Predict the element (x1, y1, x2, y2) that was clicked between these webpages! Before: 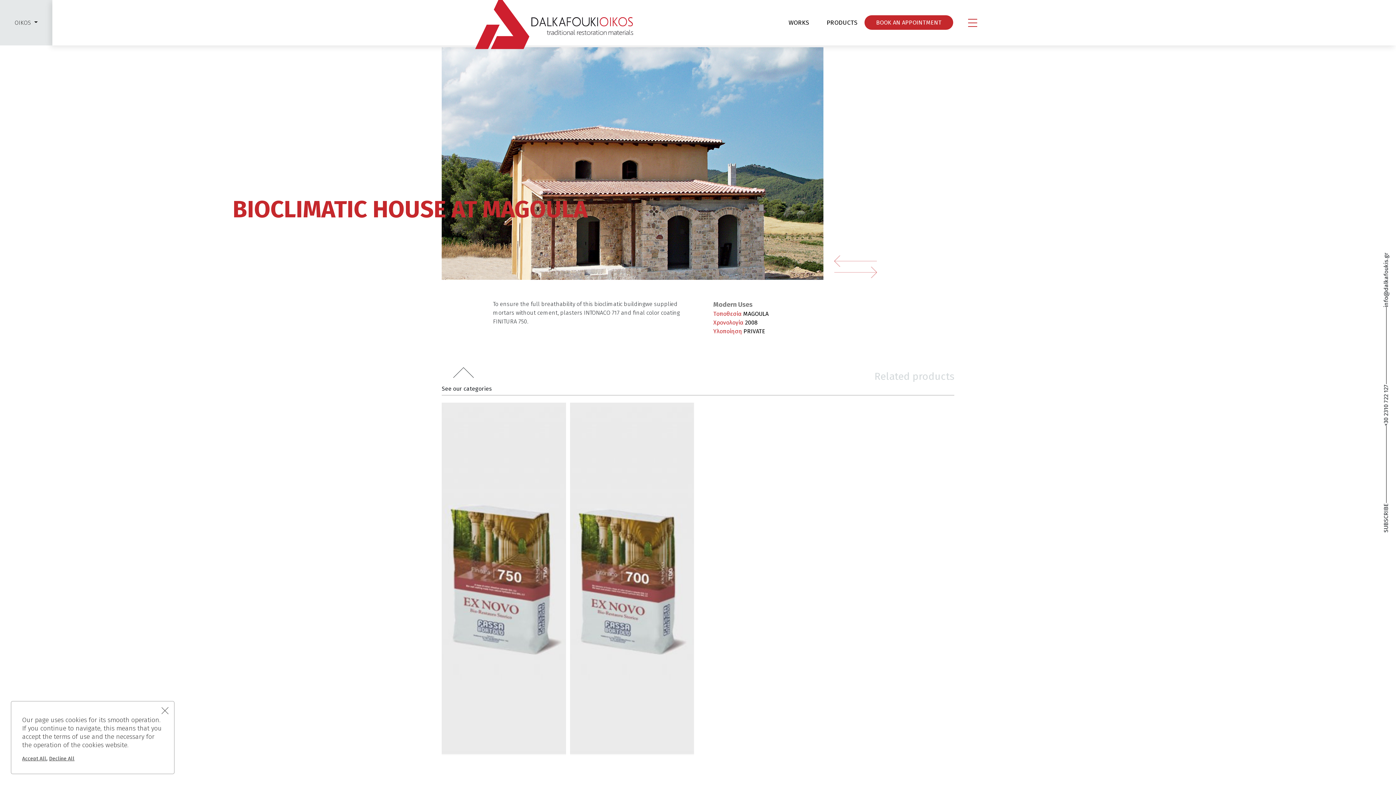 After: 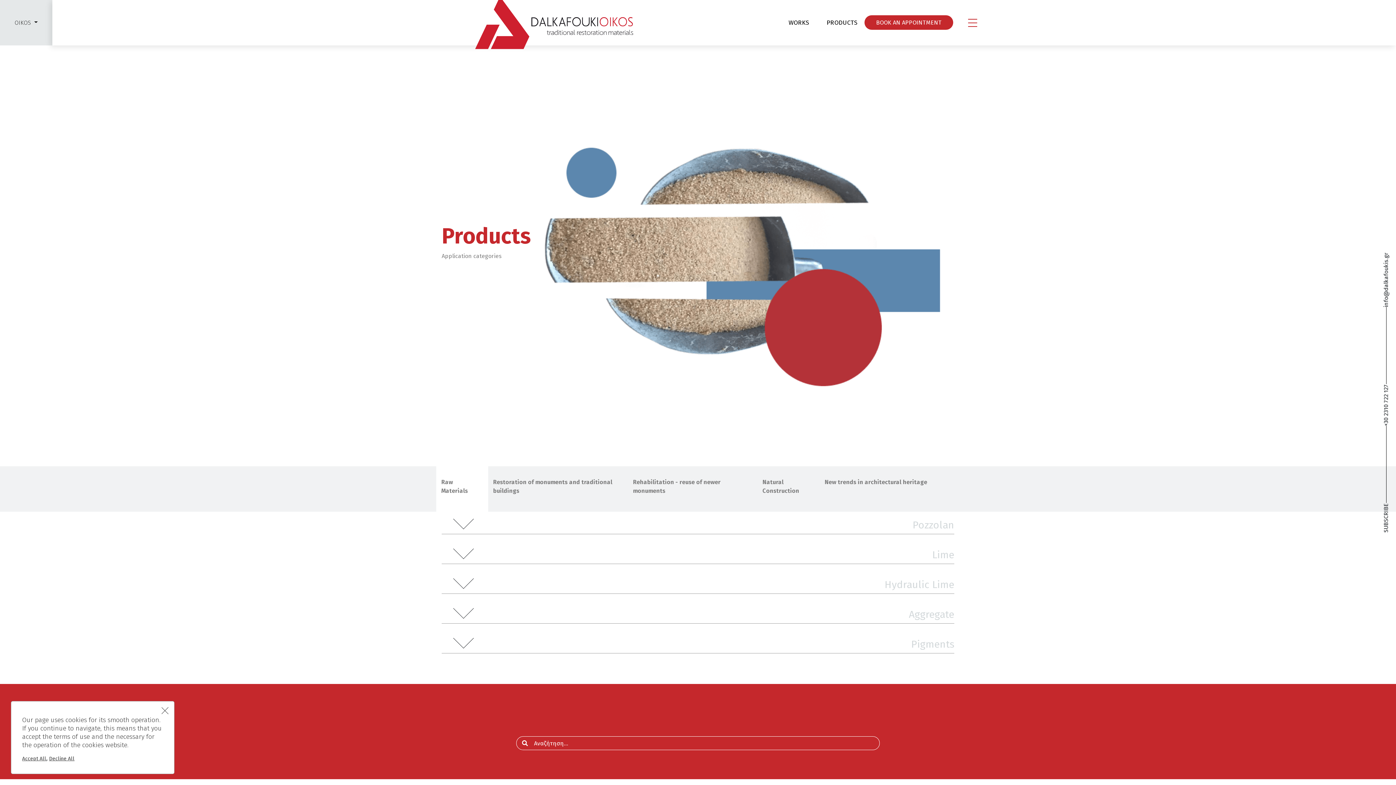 Action: bbox: (826, 18, 857, 27) label: PRODUCTS